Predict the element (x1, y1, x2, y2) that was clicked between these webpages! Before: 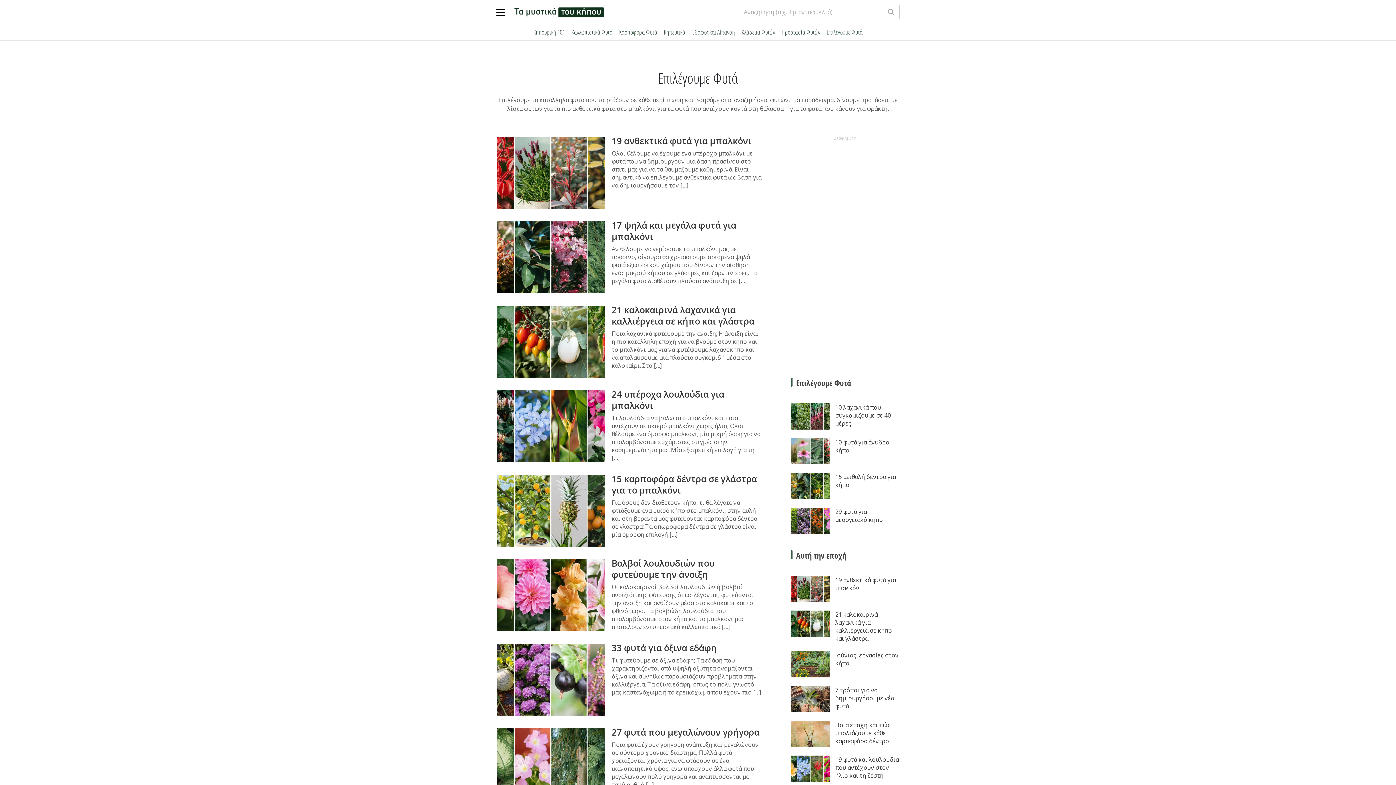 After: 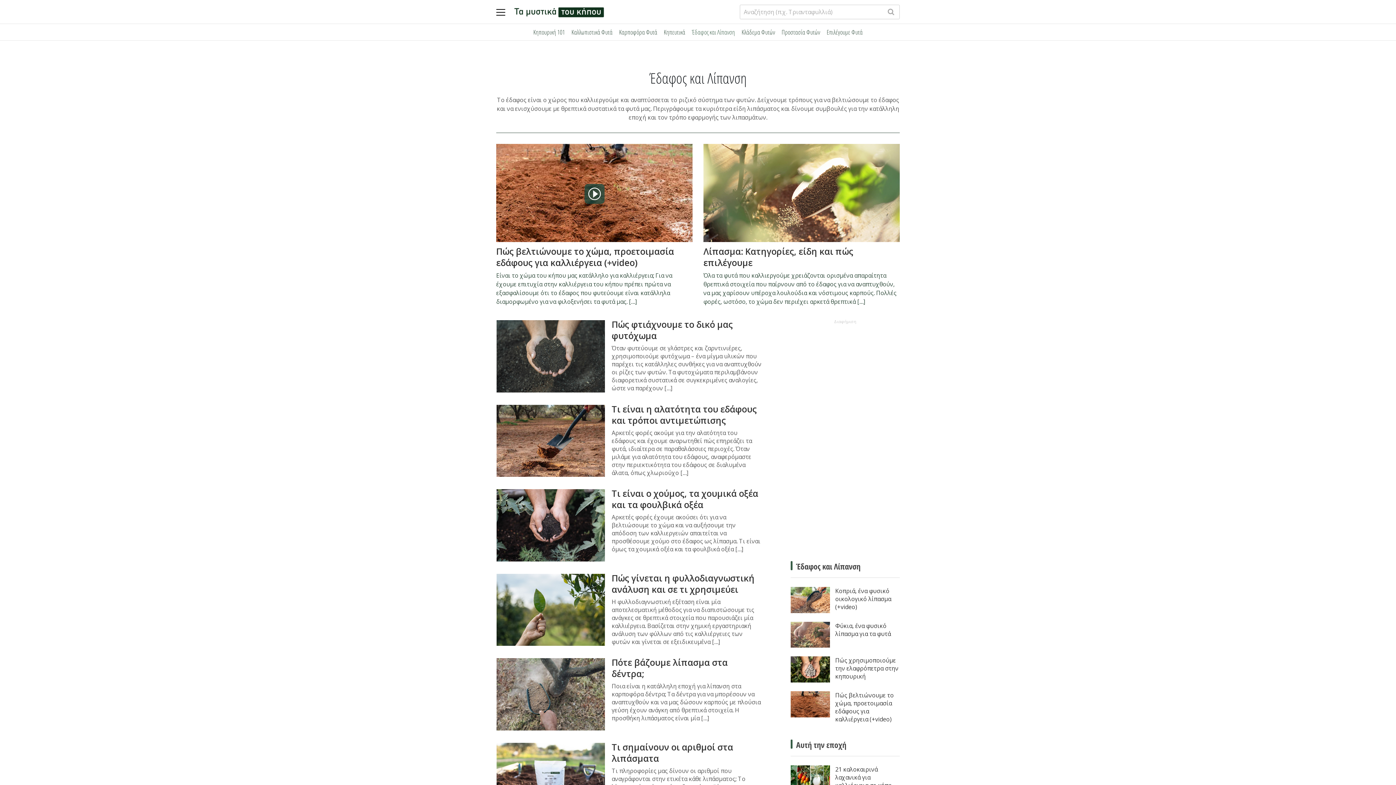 Action: bbox: (692, 27, 735, 36) label: Έδαφος και Λίπανση